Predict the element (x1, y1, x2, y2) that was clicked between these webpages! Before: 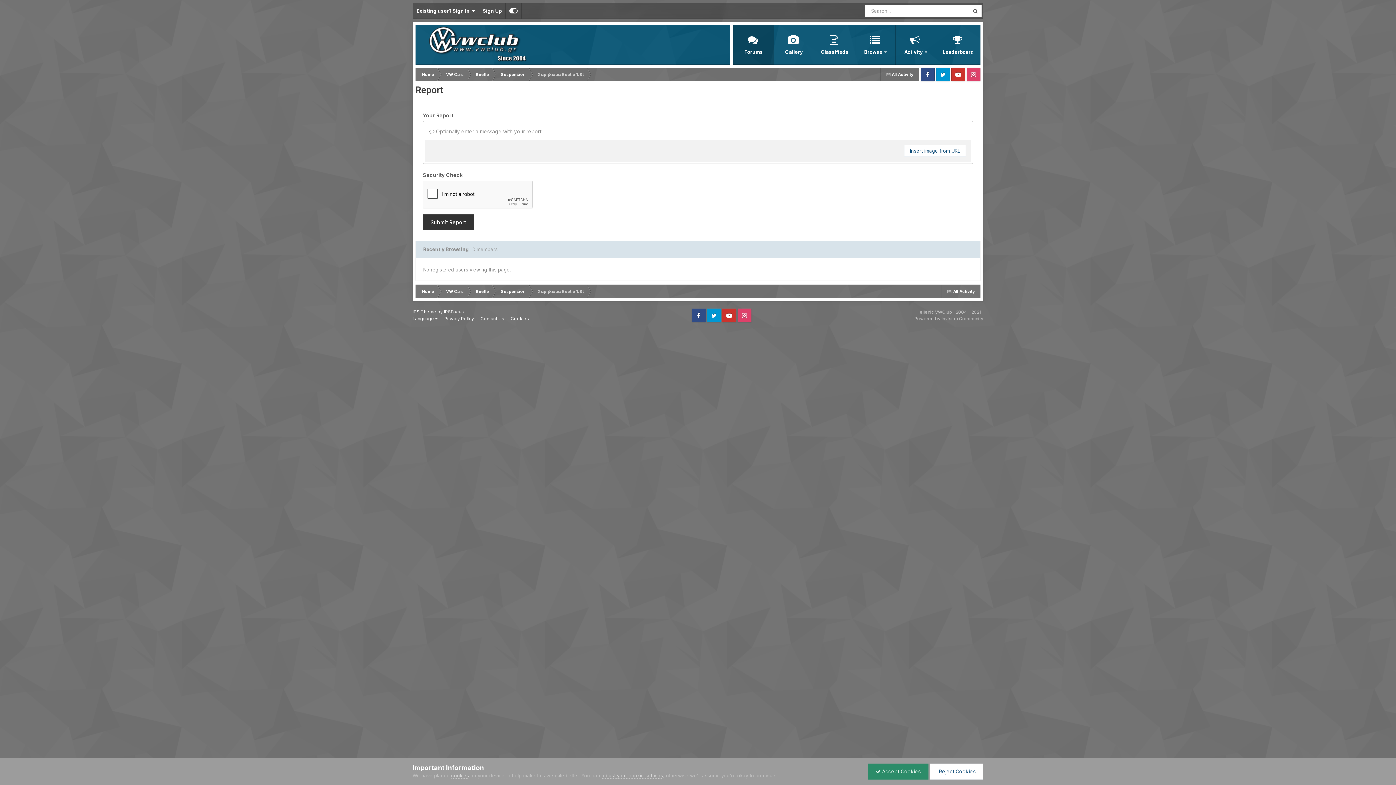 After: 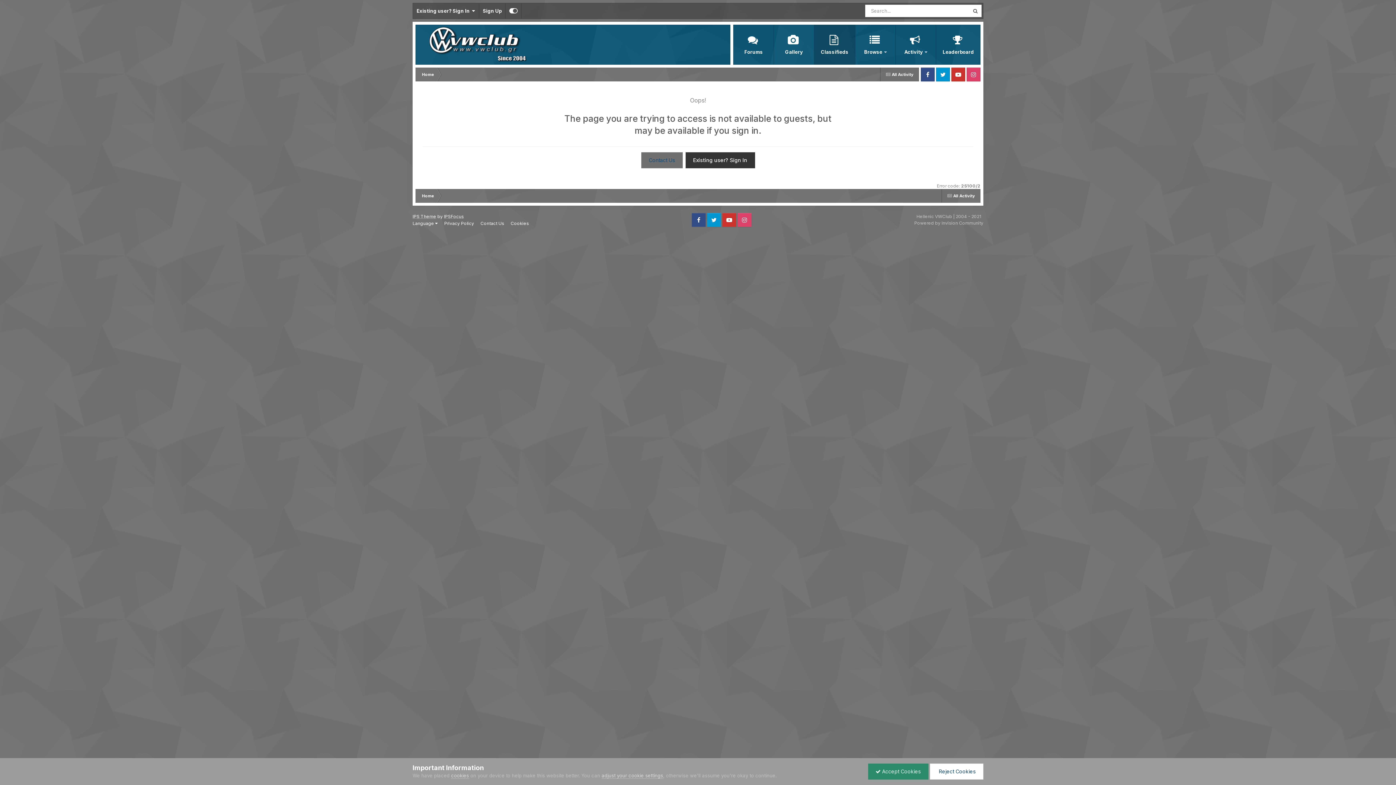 Action: bbox: (814, 24, 855, 64) label: Classifieds